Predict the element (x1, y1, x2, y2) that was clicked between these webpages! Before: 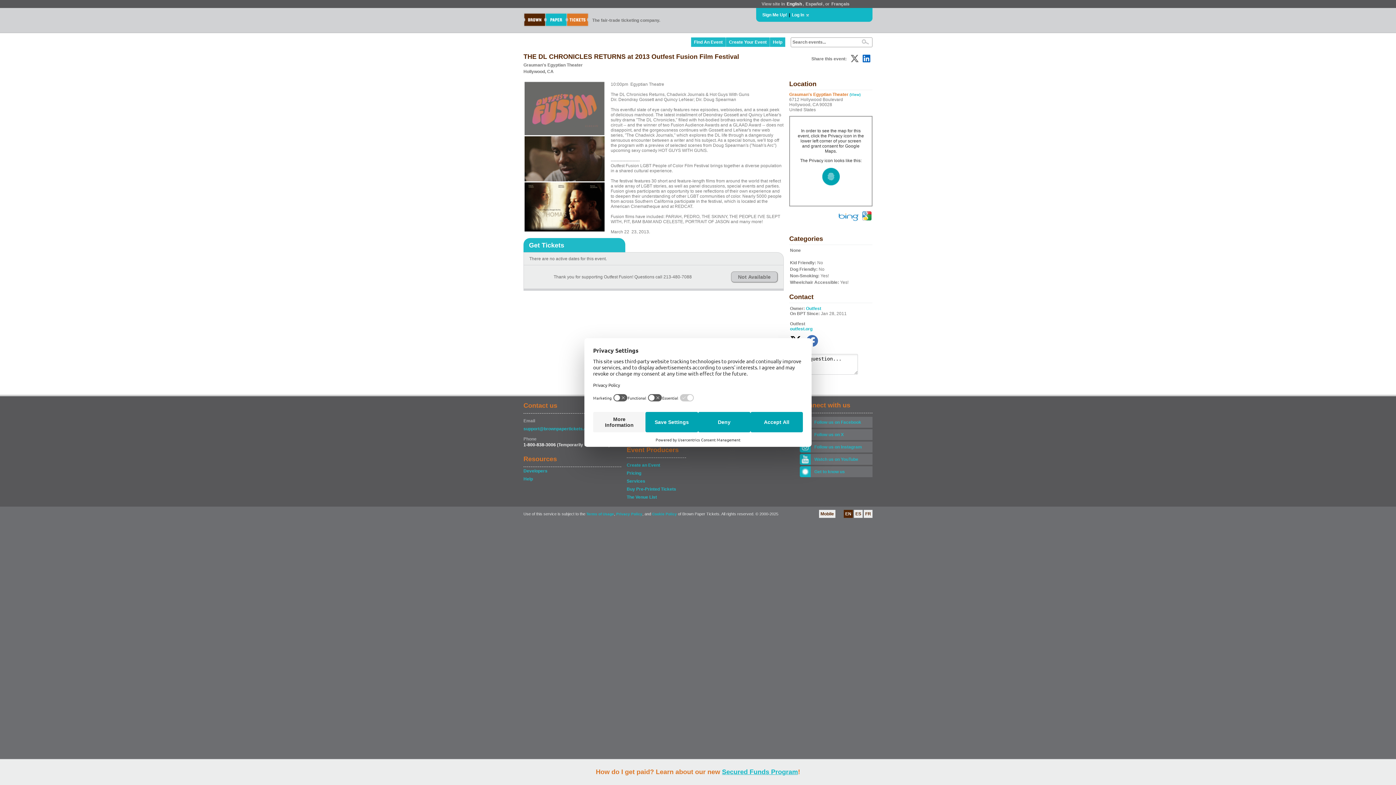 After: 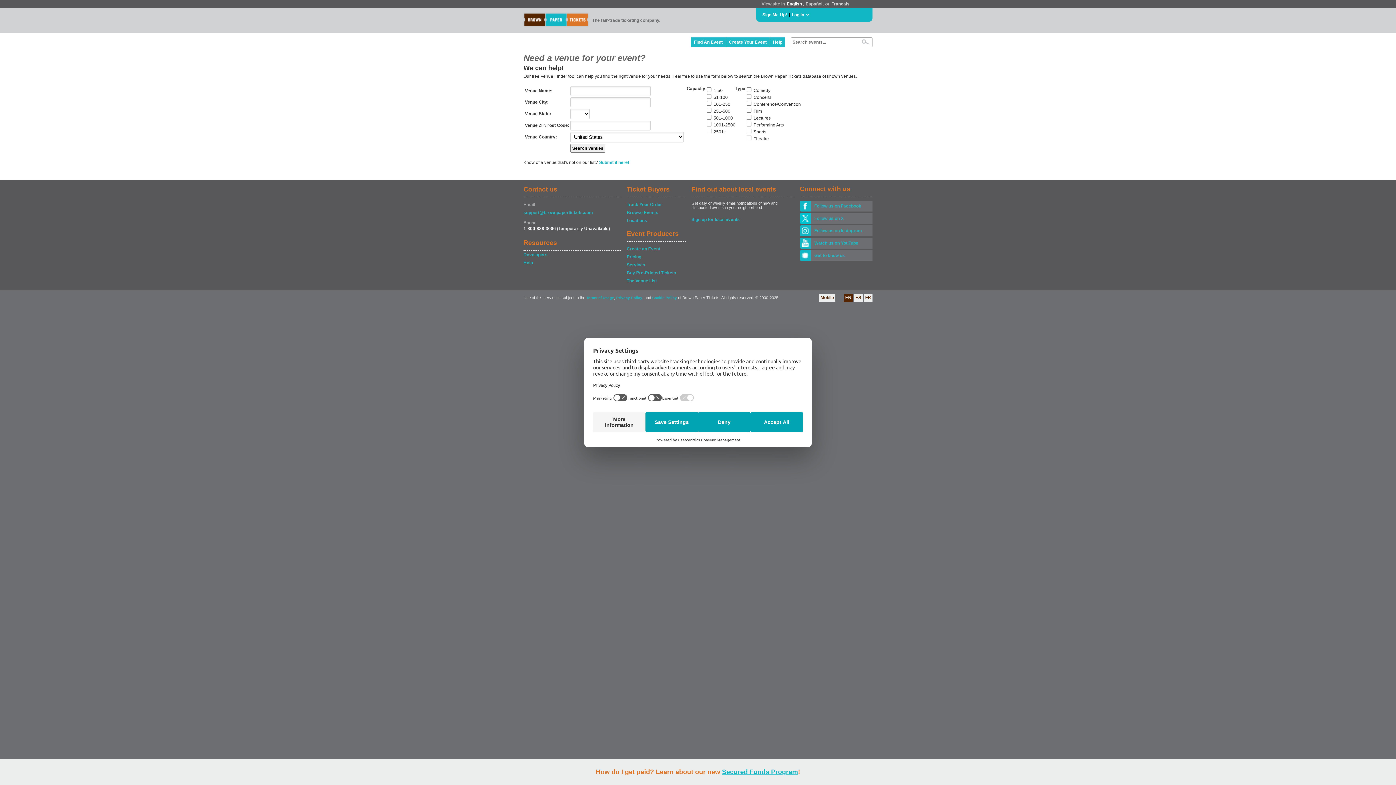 Action: label: The Venue List bbox: (626, 493, 685, 501)